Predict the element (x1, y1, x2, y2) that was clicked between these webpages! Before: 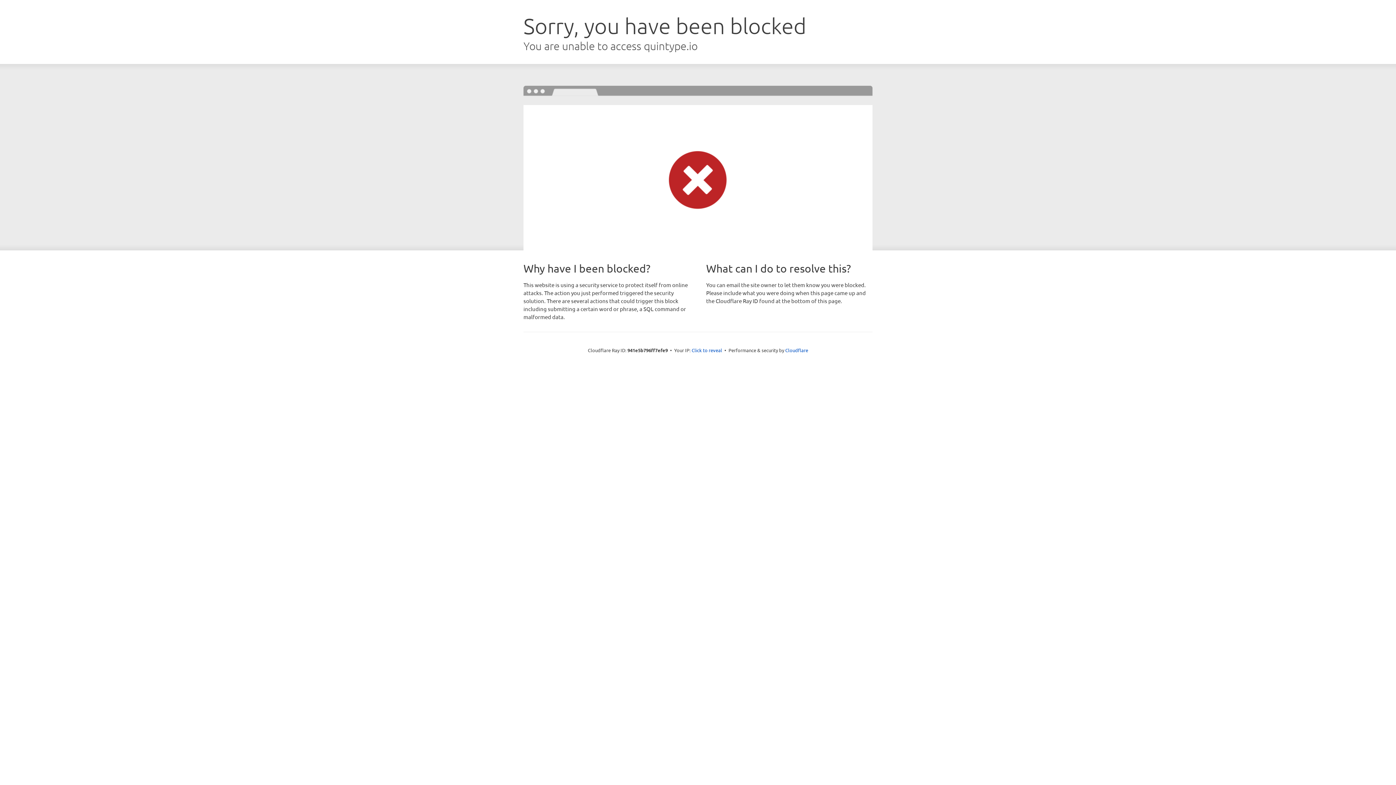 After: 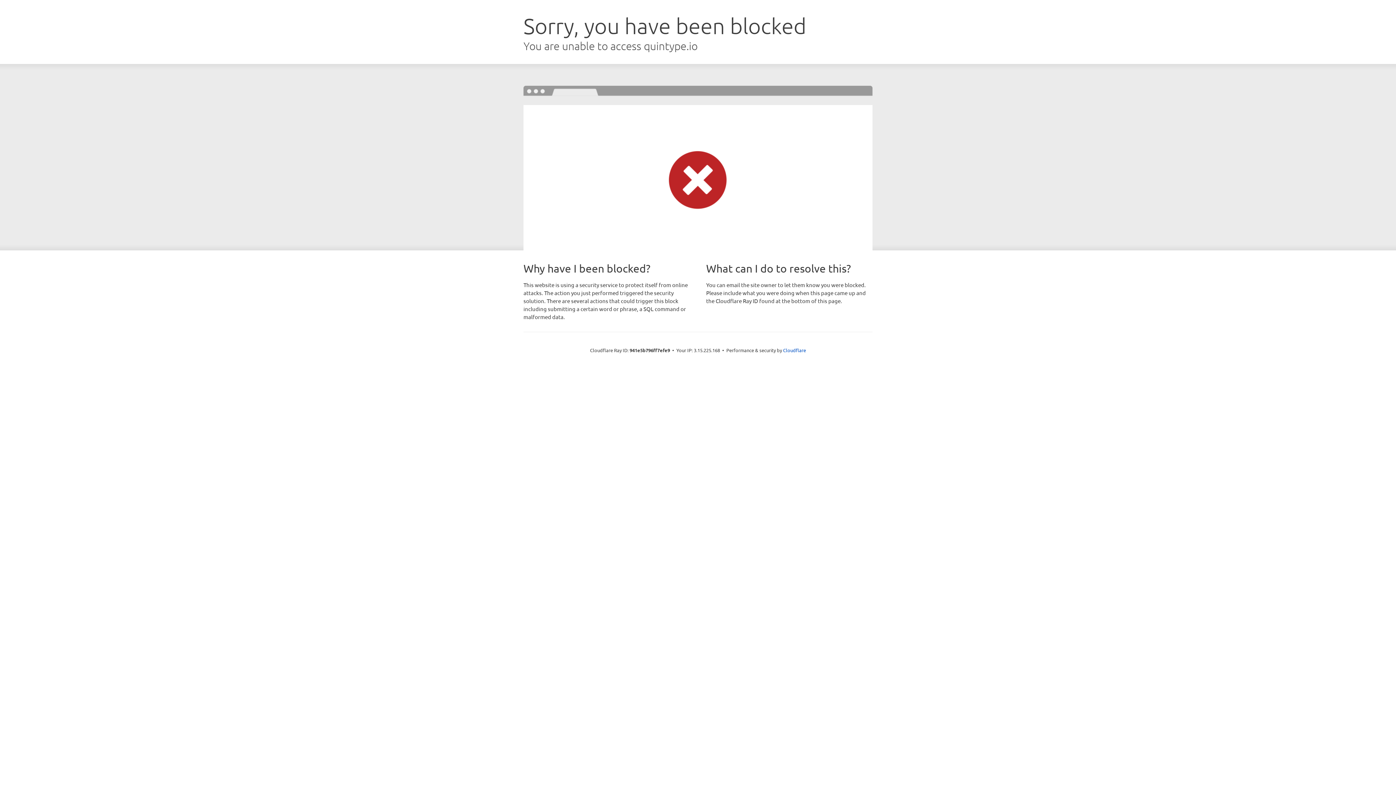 Action: label: Click to reveal bbox: (691, 346, 722, 353)